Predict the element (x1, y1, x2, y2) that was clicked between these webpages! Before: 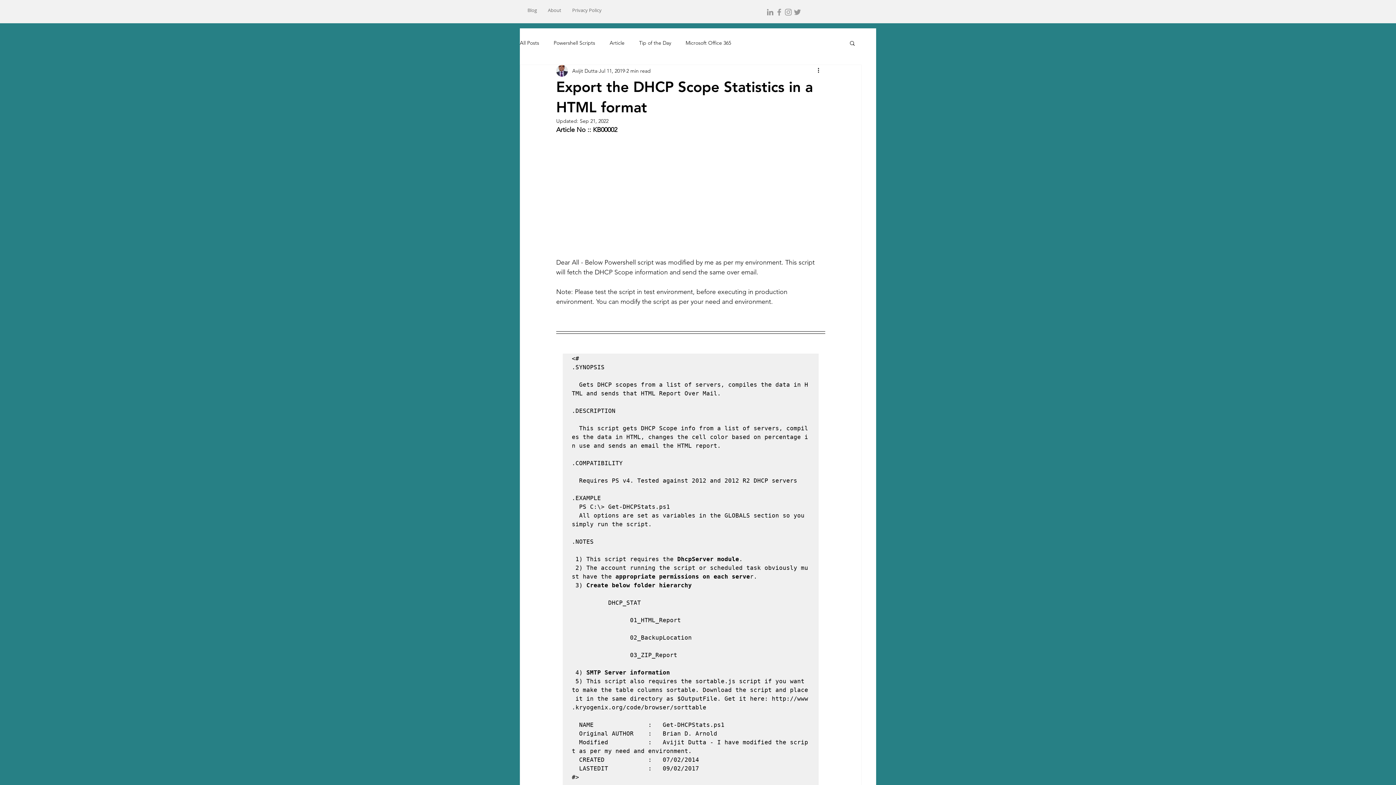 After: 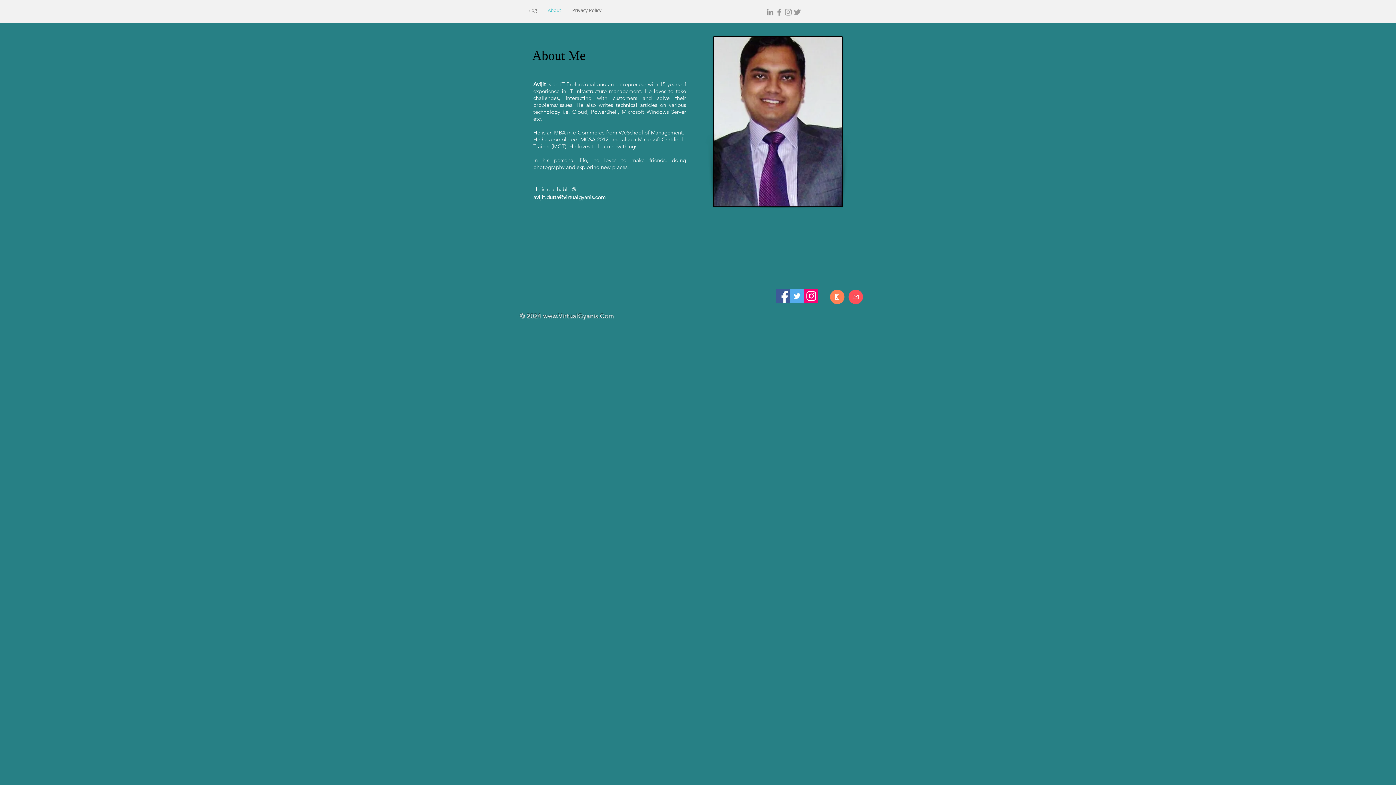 Action: label: About bbox: (542, 4, 566, 16)